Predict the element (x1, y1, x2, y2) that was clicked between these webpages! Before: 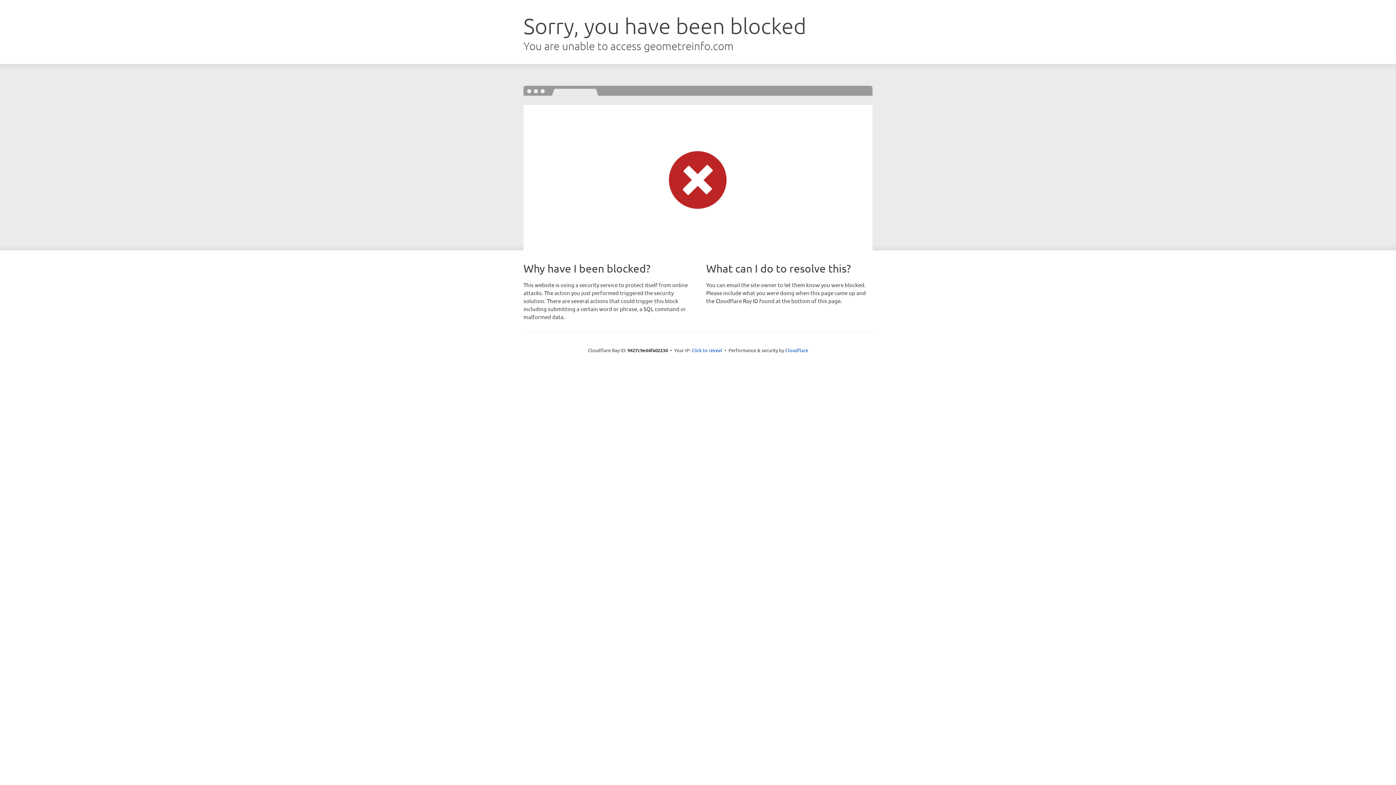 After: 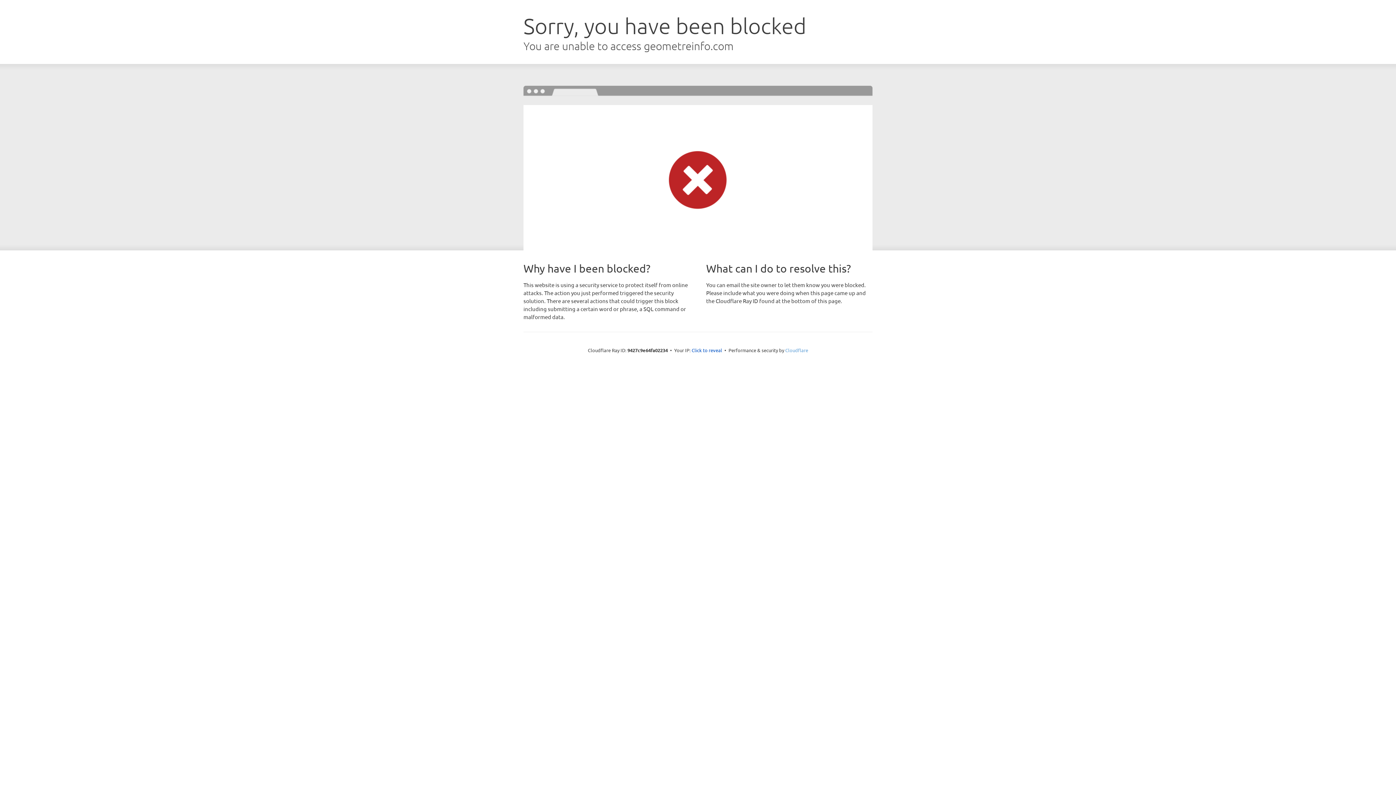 Action: label: Cloudflare bbox: (785, 347, 808, 353)